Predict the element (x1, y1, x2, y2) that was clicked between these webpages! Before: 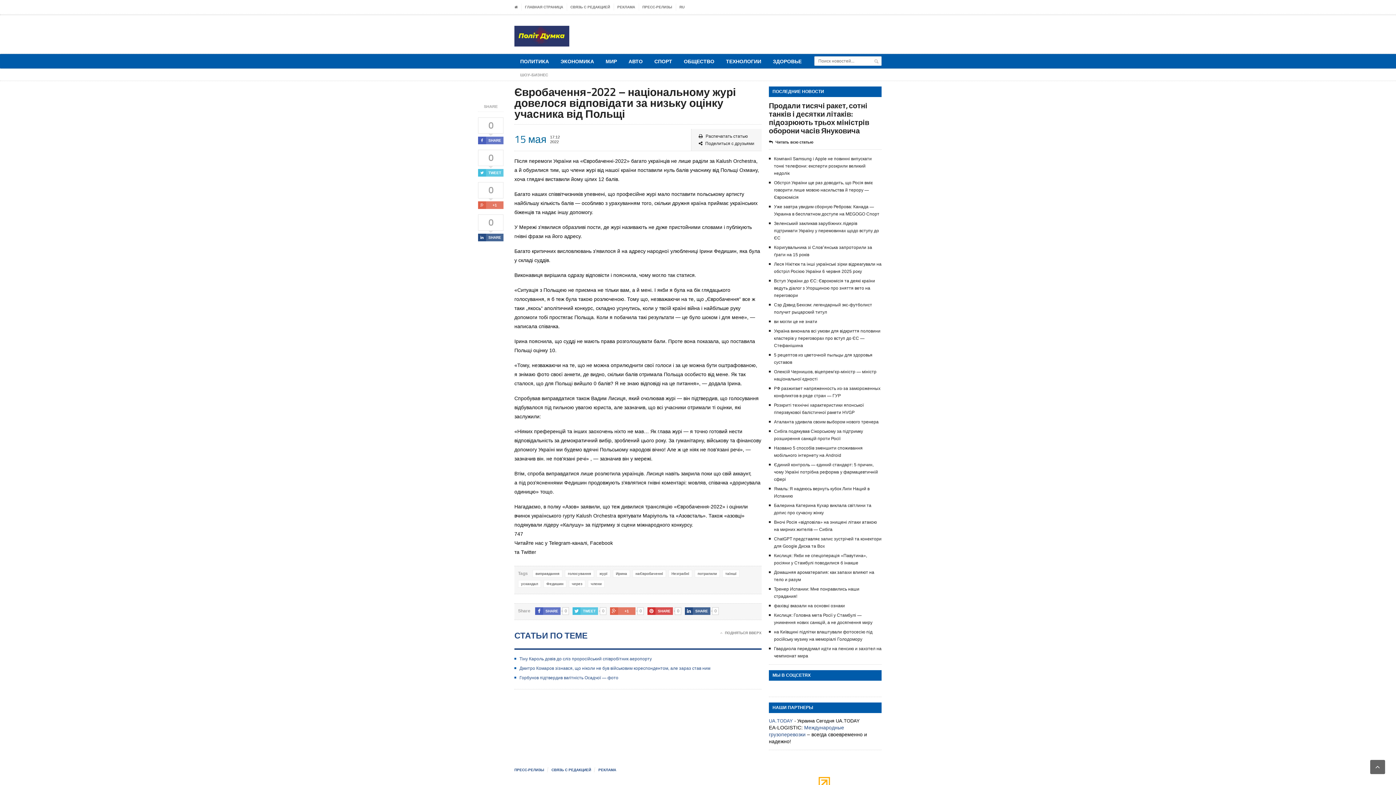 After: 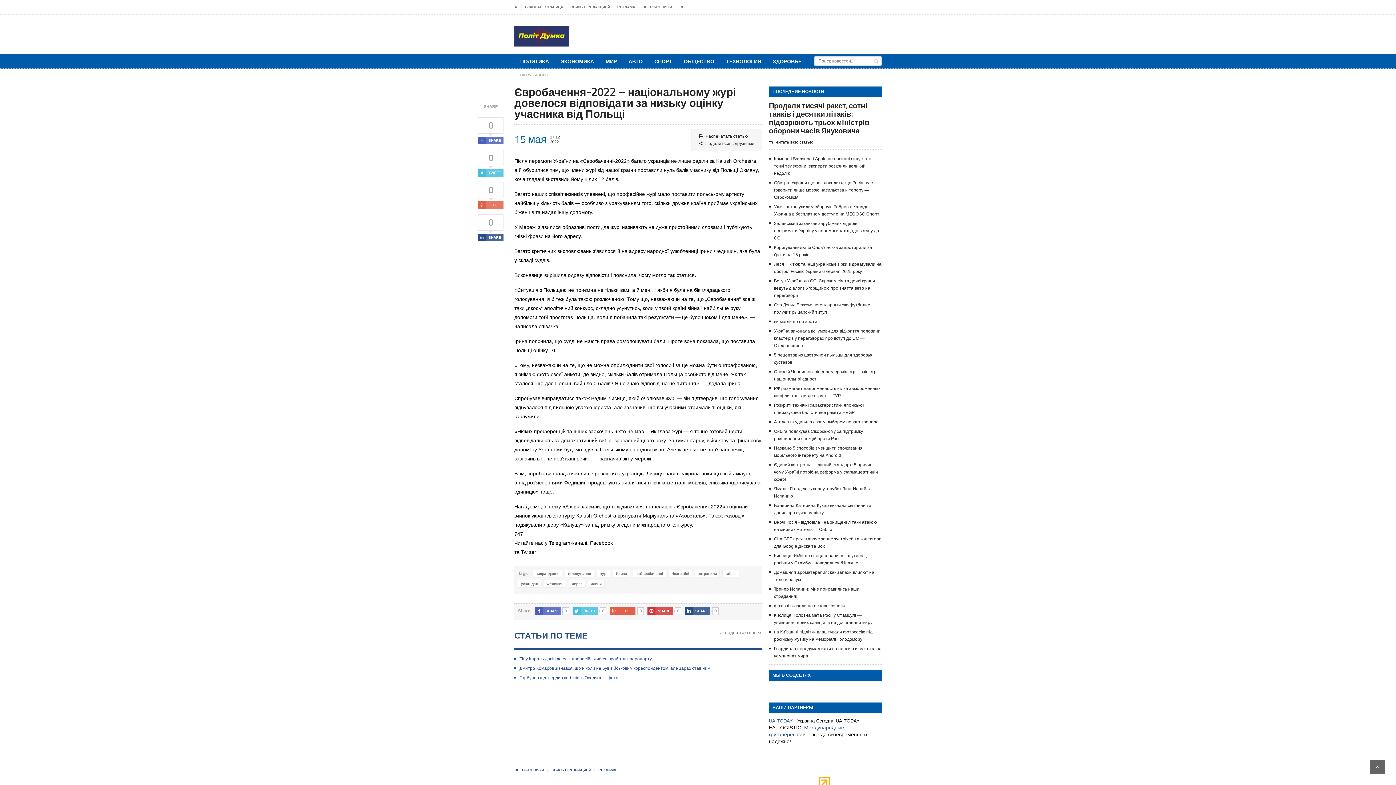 Action: bbox: (610, 607, 635, 615) label: +1